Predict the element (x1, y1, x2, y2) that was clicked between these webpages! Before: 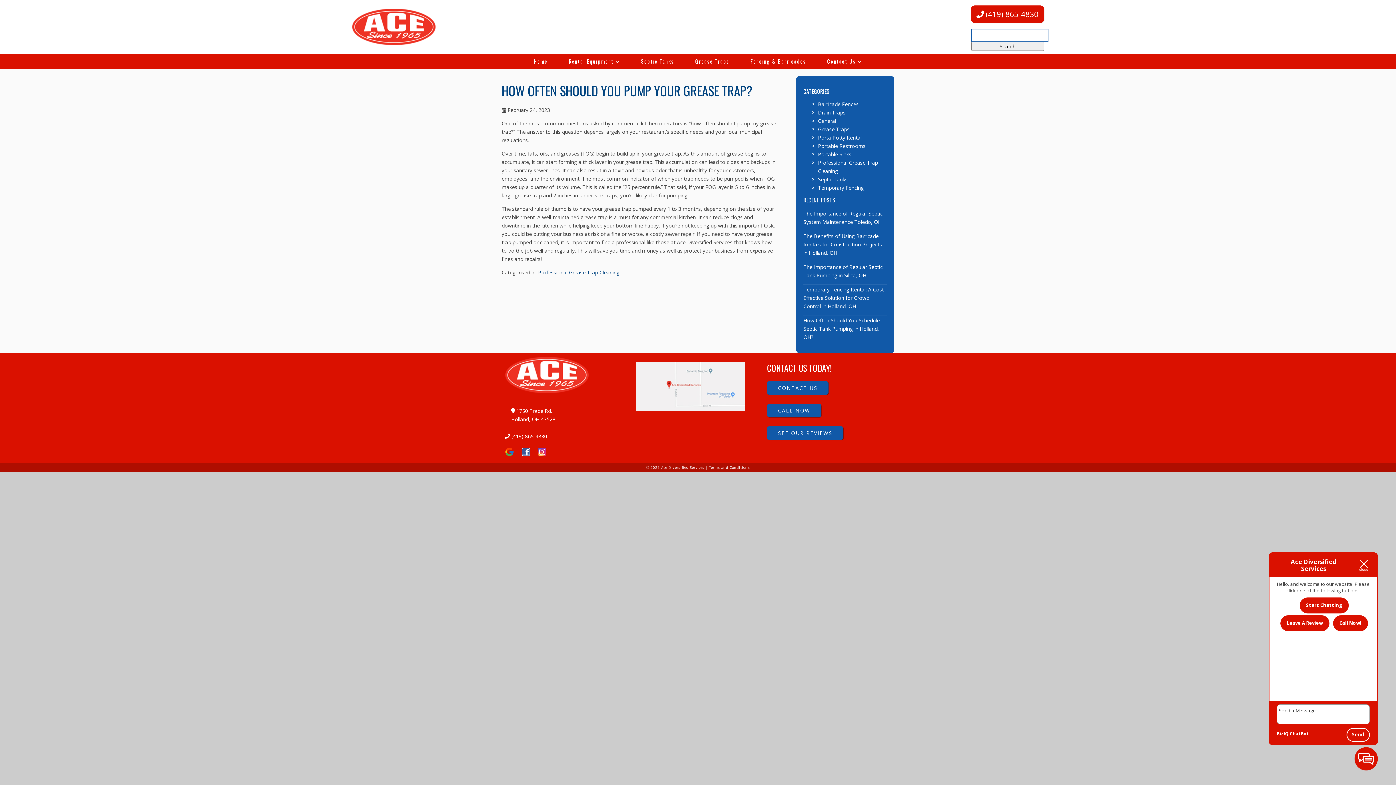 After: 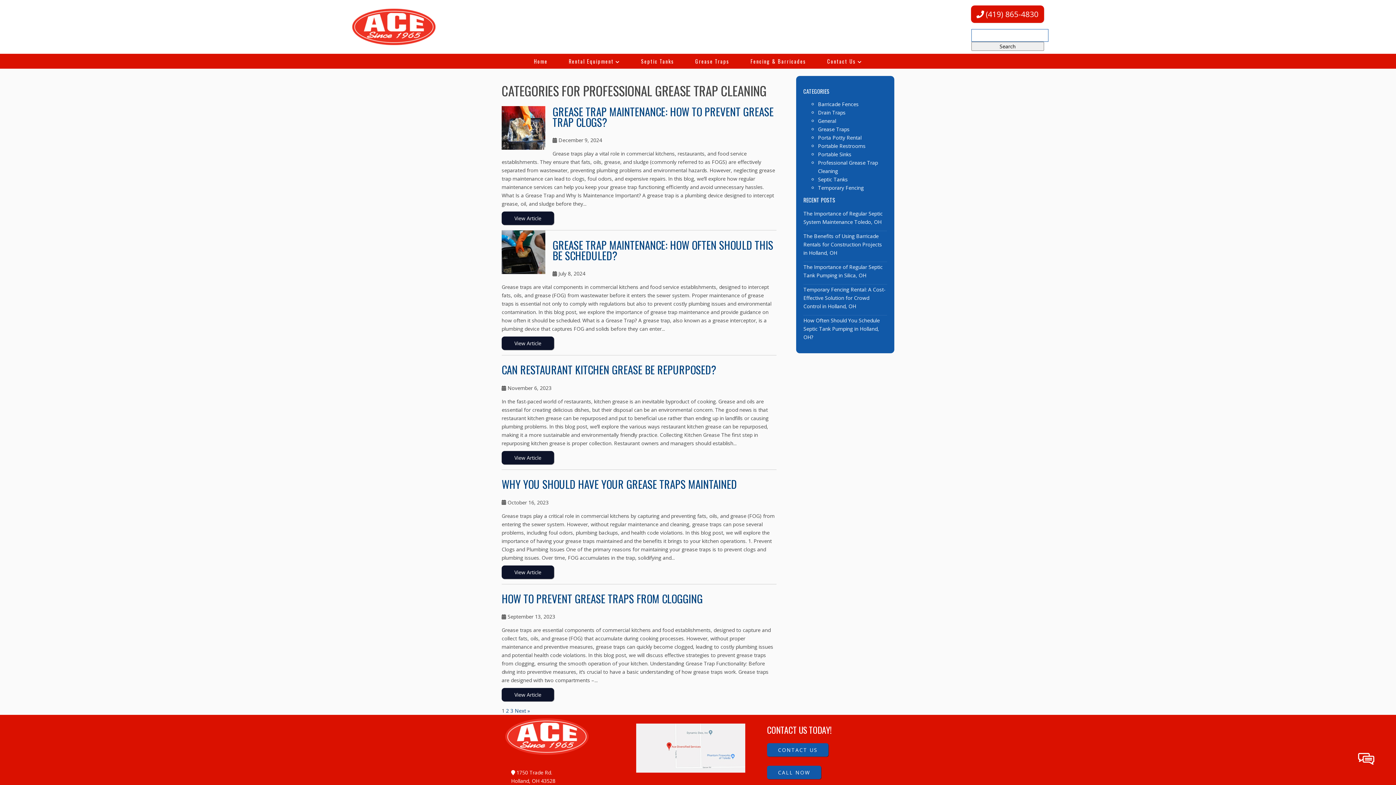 Action: label: Professional Grease Trap Cleaning bbox: (538, 269, 619, 275)